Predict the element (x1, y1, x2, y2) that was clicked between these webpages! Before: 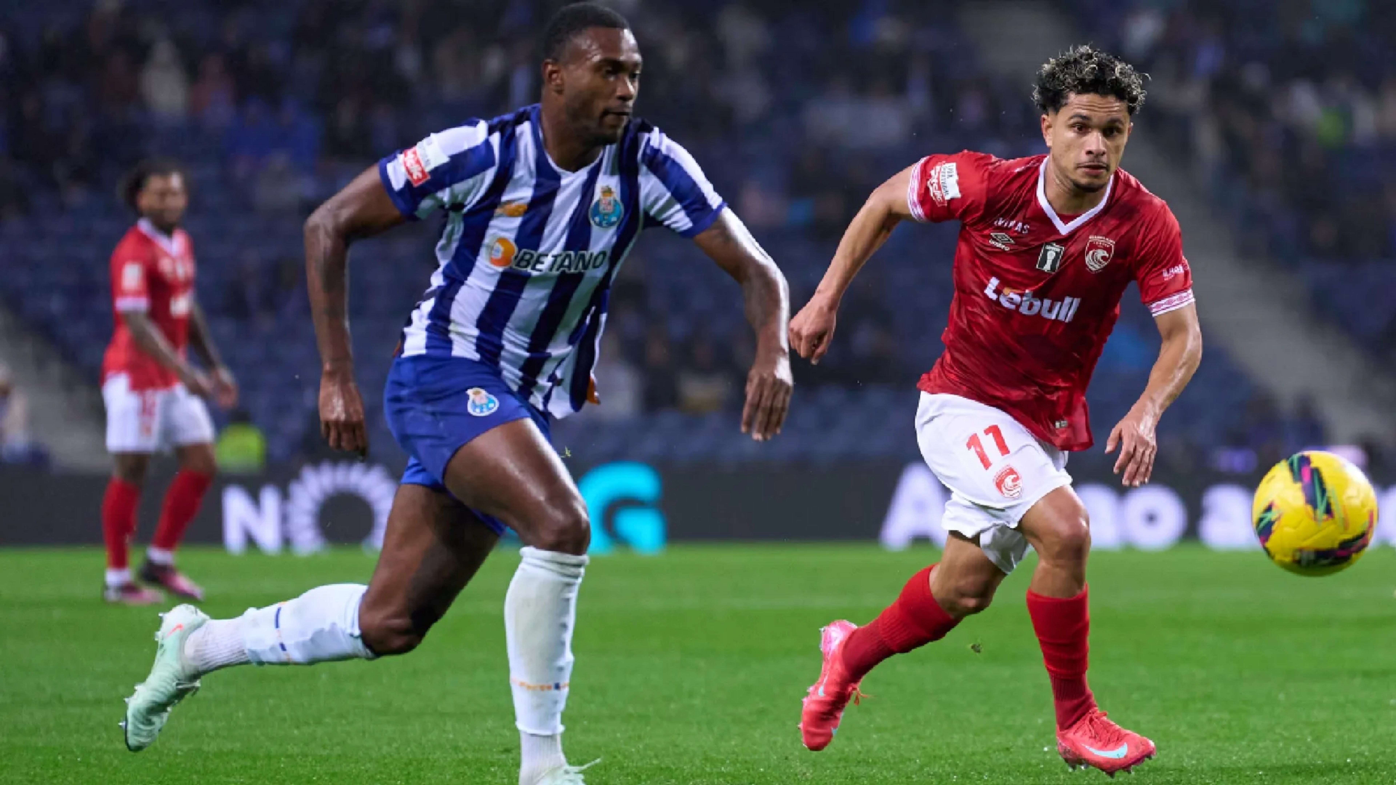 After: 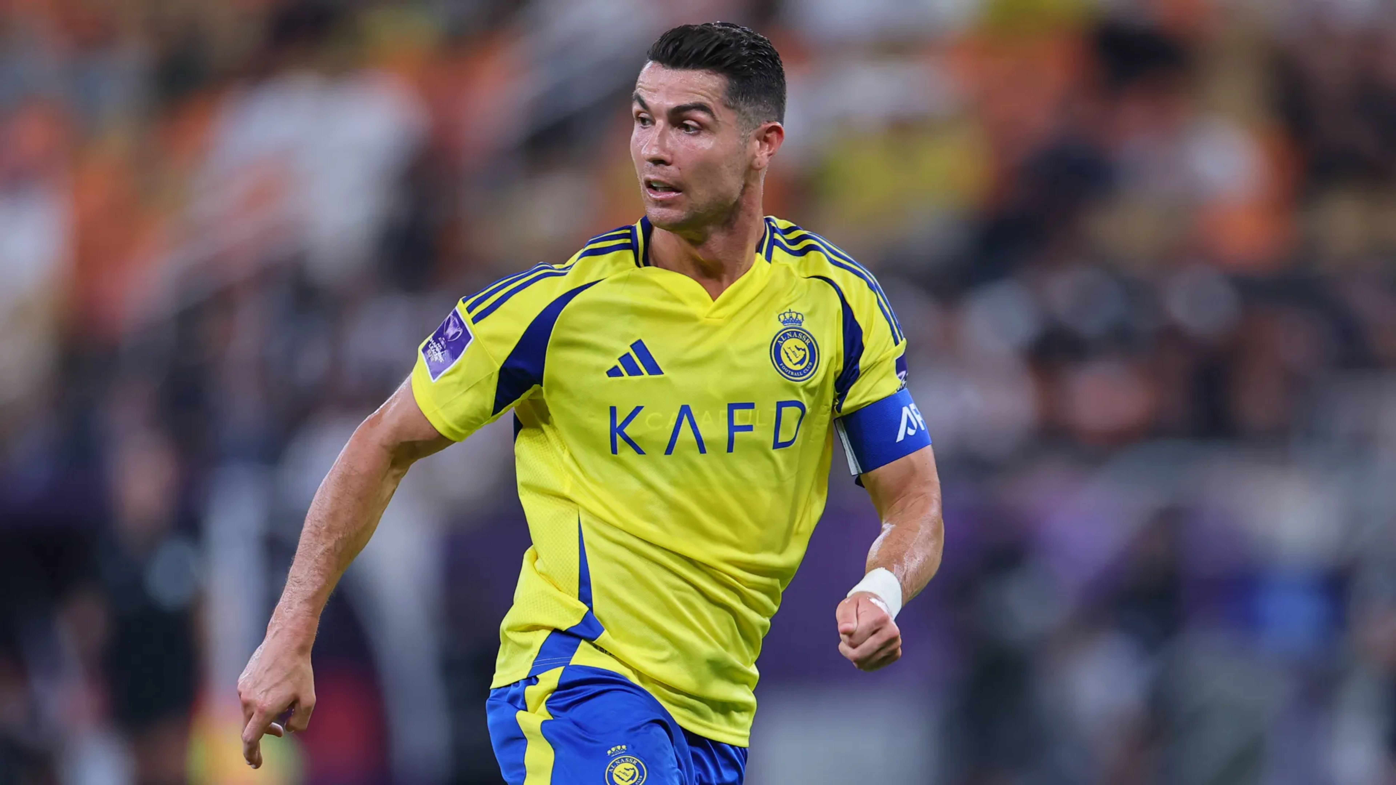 Action: label: Ma quali Mbappé, Botman e Adama Traorè: il giocatore più veloce è un semi-sconosciuto e ha superato i 40km/h

Calcio Estero

17/05/2025 • 13:54 bbox: (2, 490, 1393, 521)